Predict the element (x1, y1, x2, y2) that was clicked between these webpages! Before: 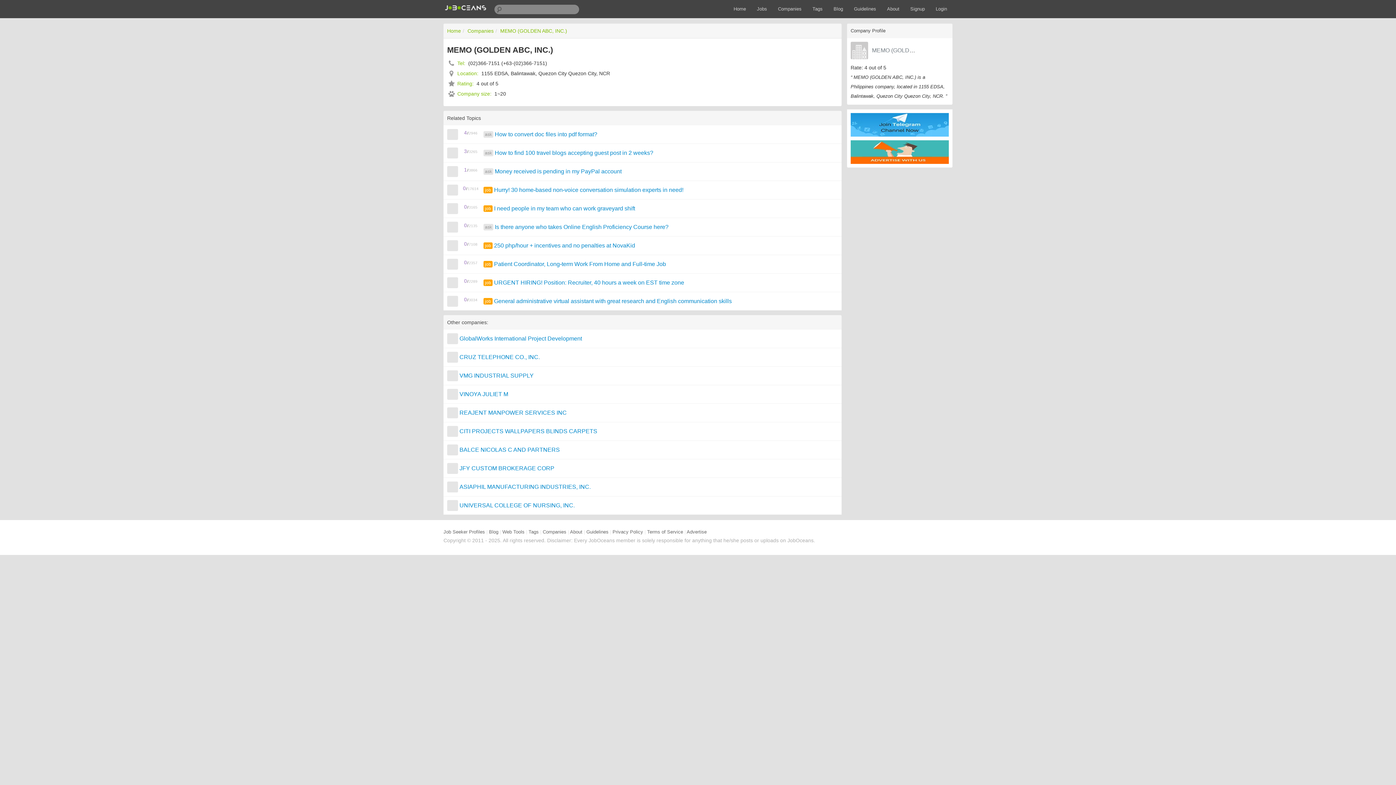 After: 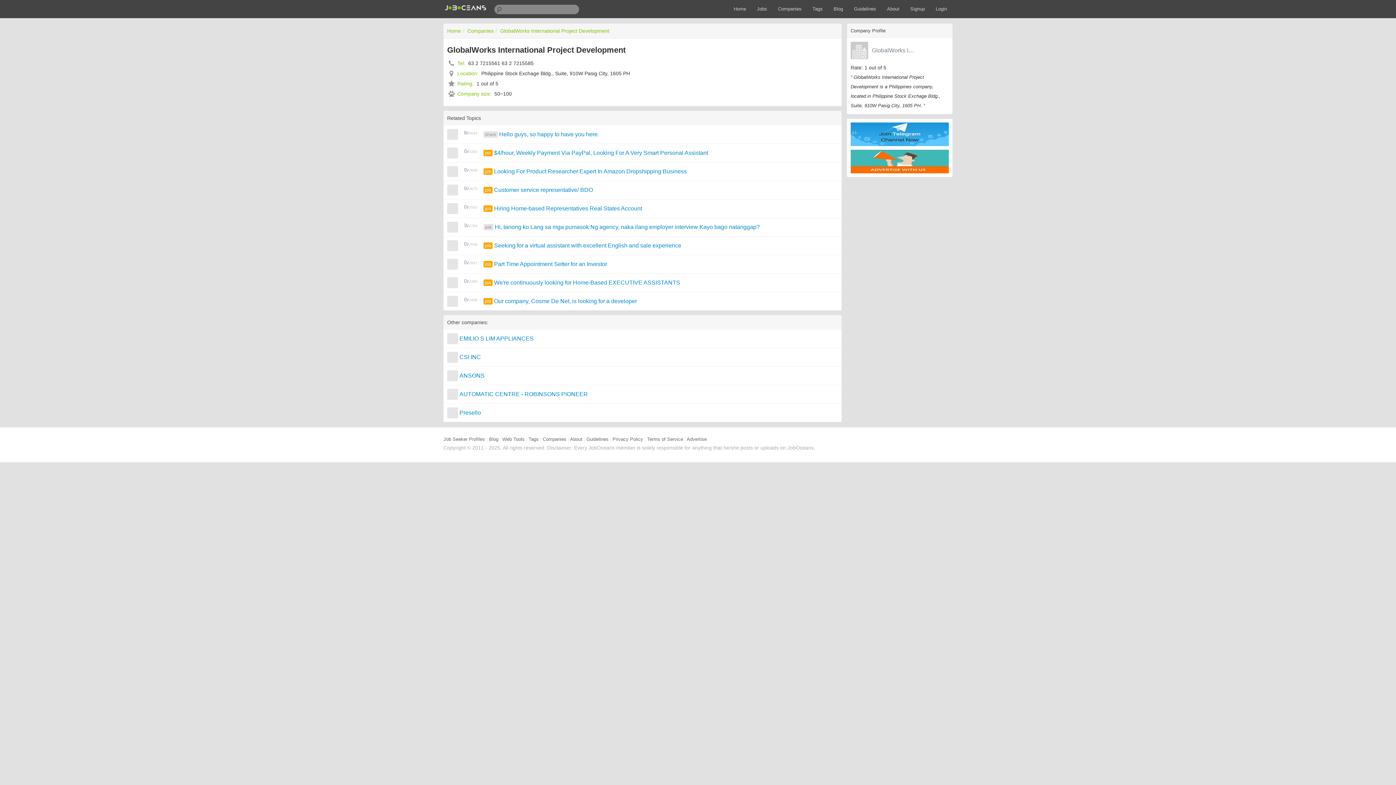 Action: bbox: (447, 333, 458, 344)